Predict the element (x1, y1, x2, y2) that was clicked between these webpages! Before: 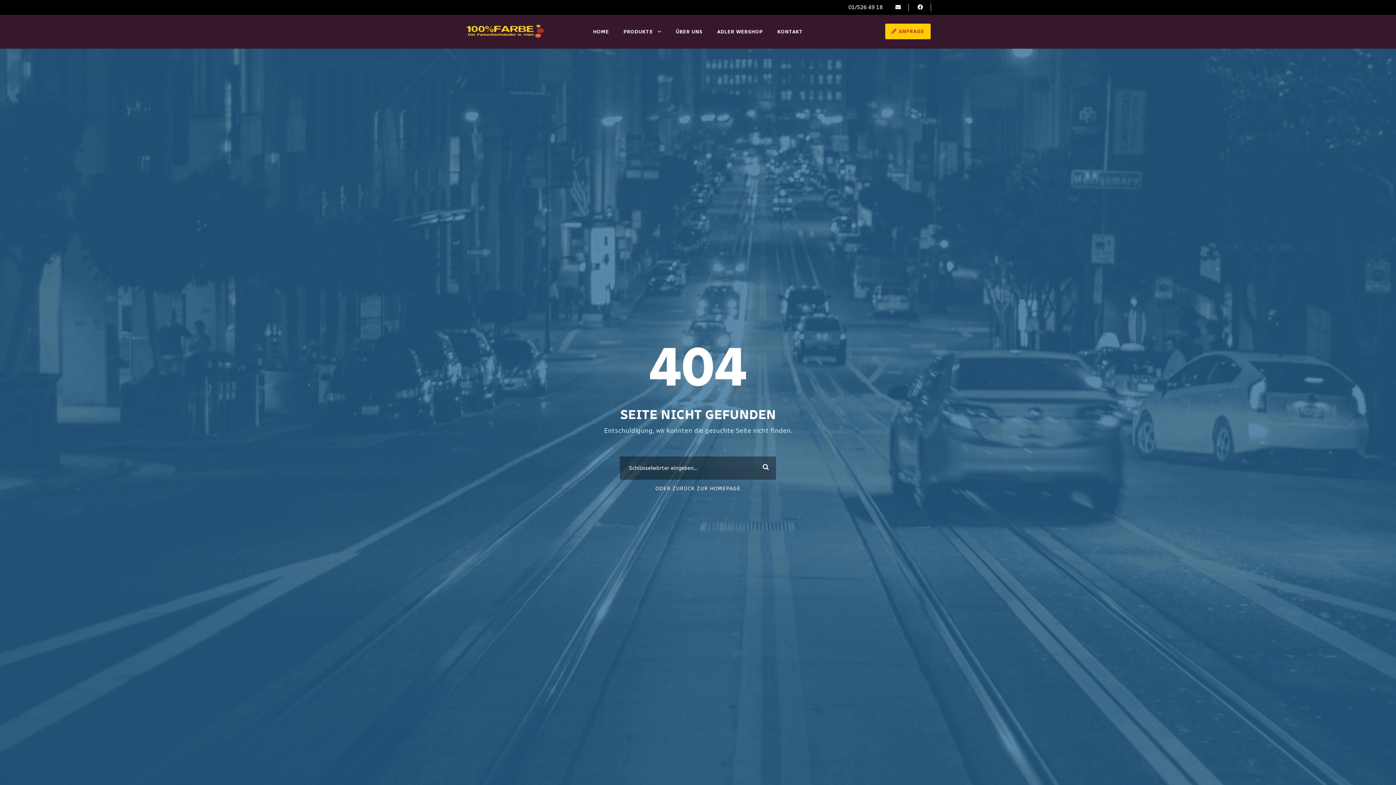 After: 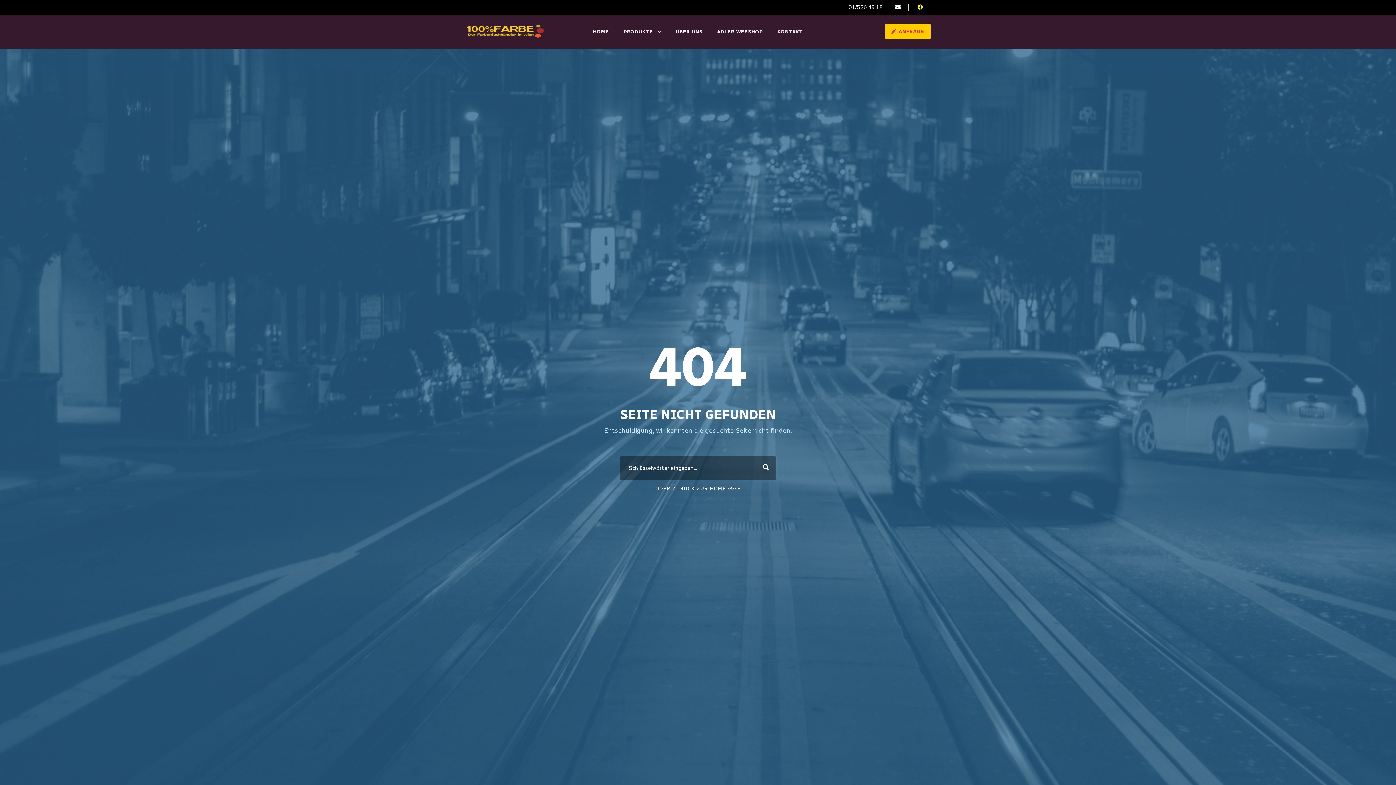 Action: bbox: (917, 4, 930, 10)